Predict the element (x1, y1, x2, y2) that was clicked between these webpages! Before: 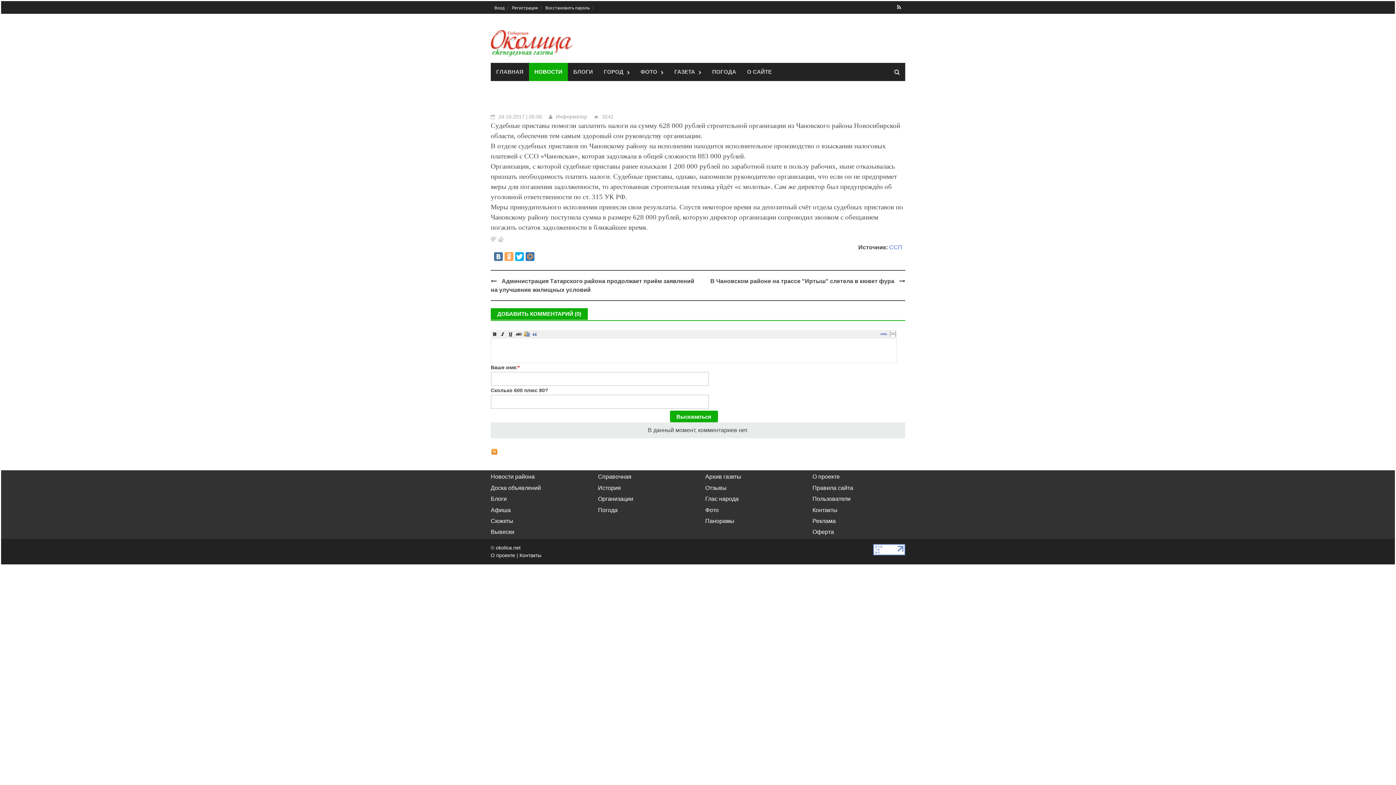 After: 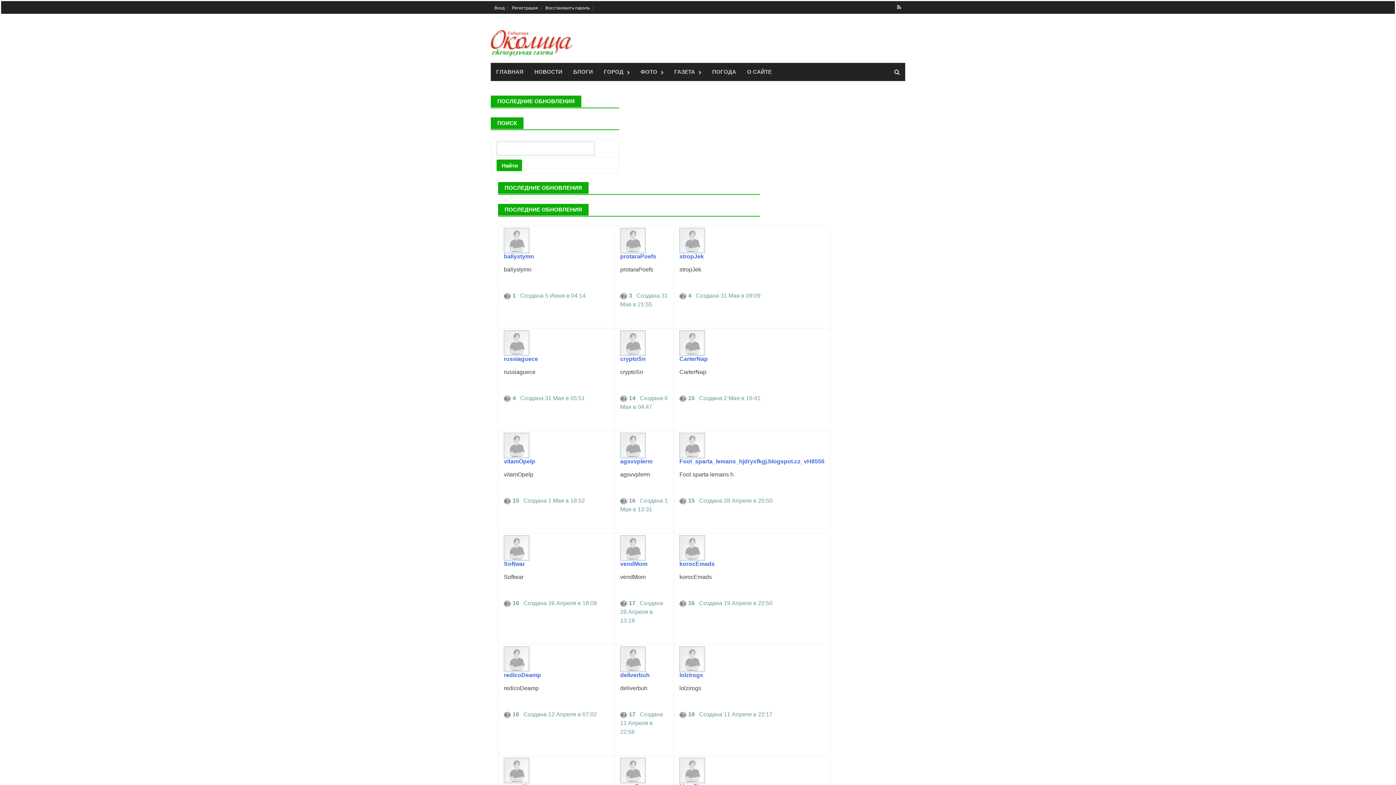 Action: label: Пользователи bbox: (812, 496, 850, 502)